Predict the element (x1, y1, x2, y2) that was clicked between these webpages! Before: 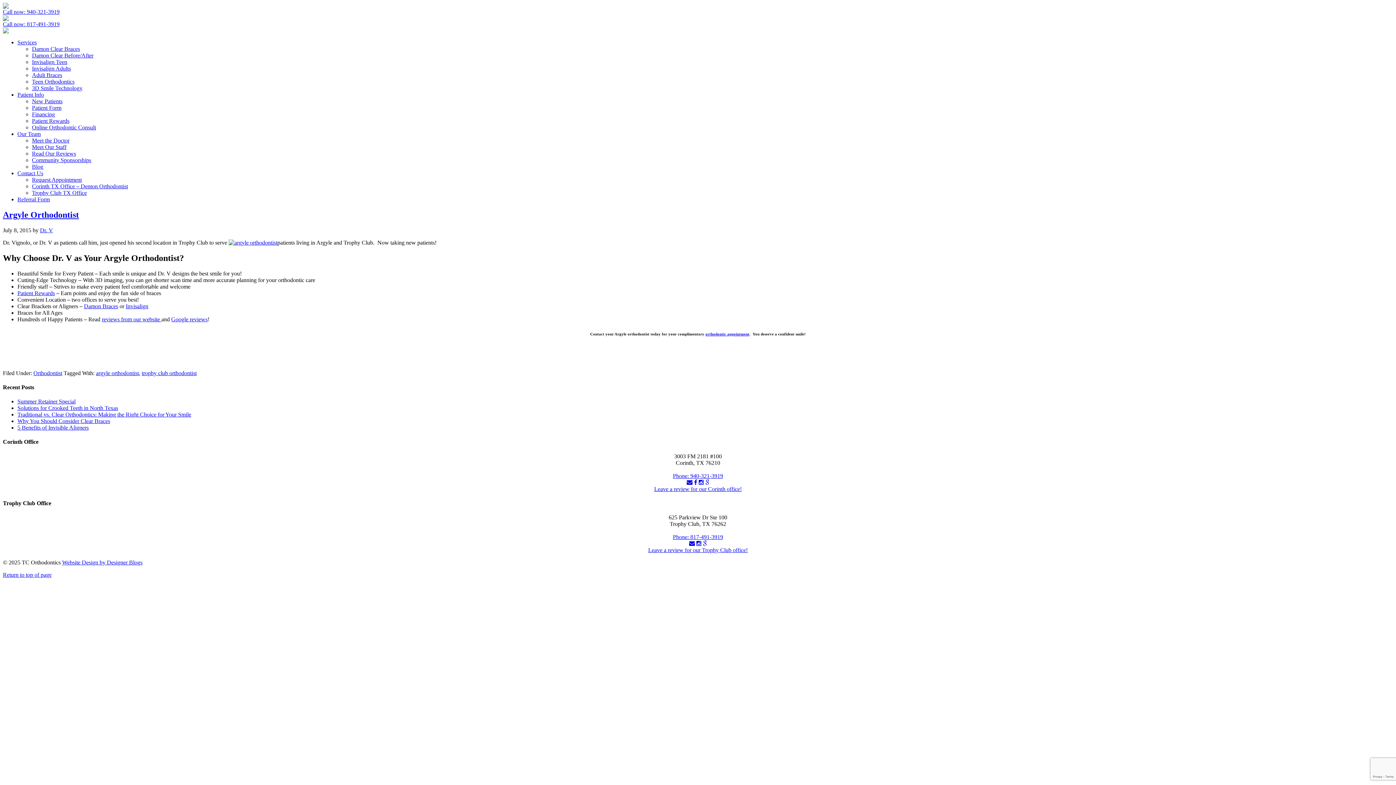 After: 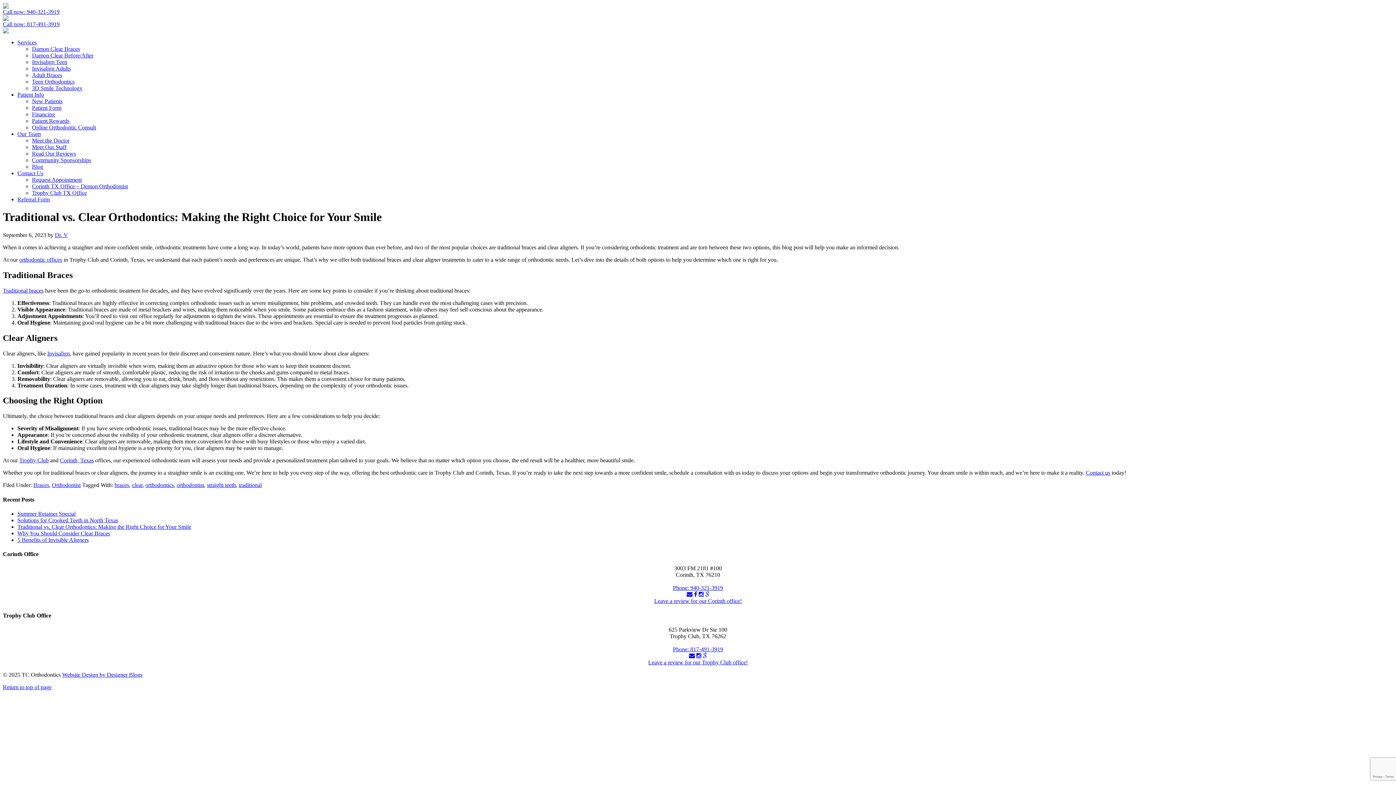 Action: bbox: (17, 411, 191, 417) label: Traditional vs. Clear Orthodontics: Making the Right Choice for Your Smile